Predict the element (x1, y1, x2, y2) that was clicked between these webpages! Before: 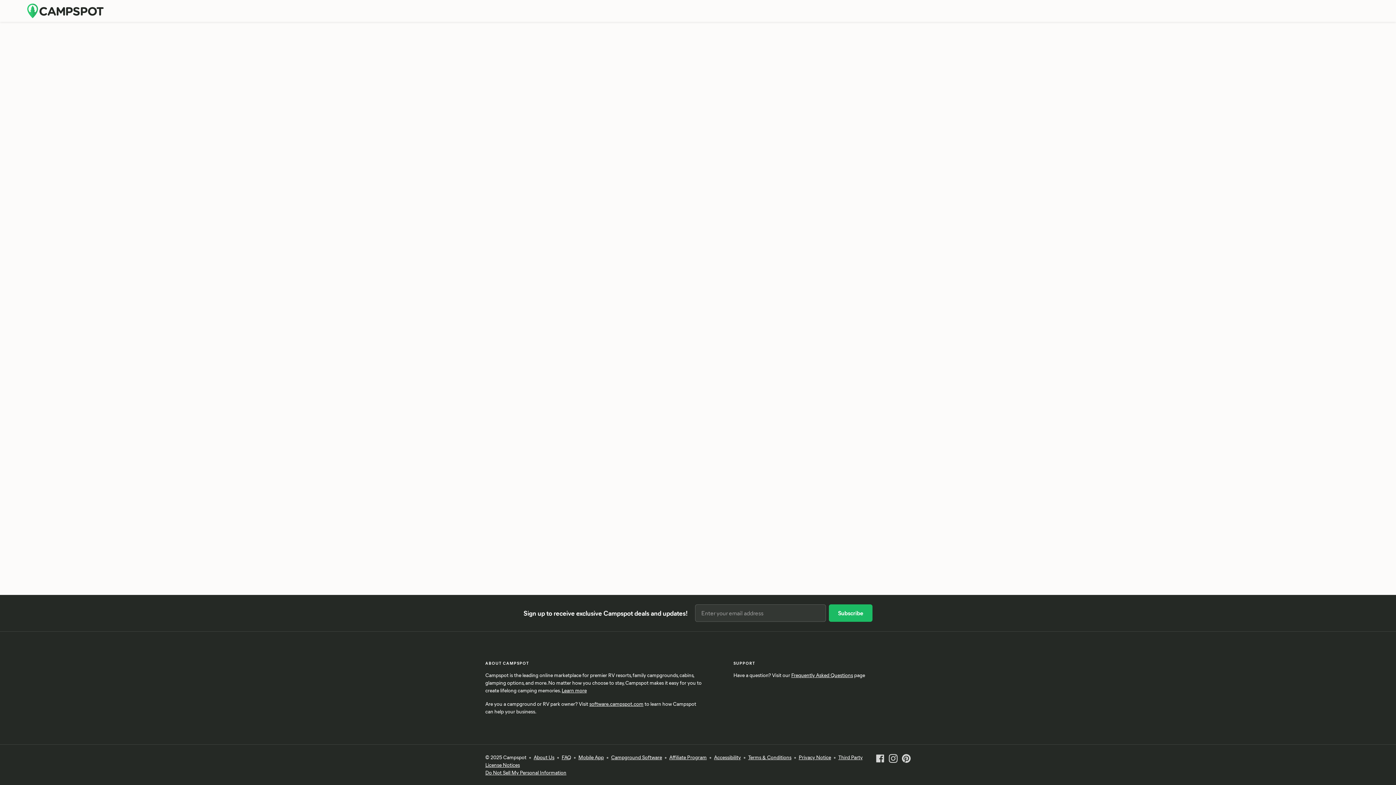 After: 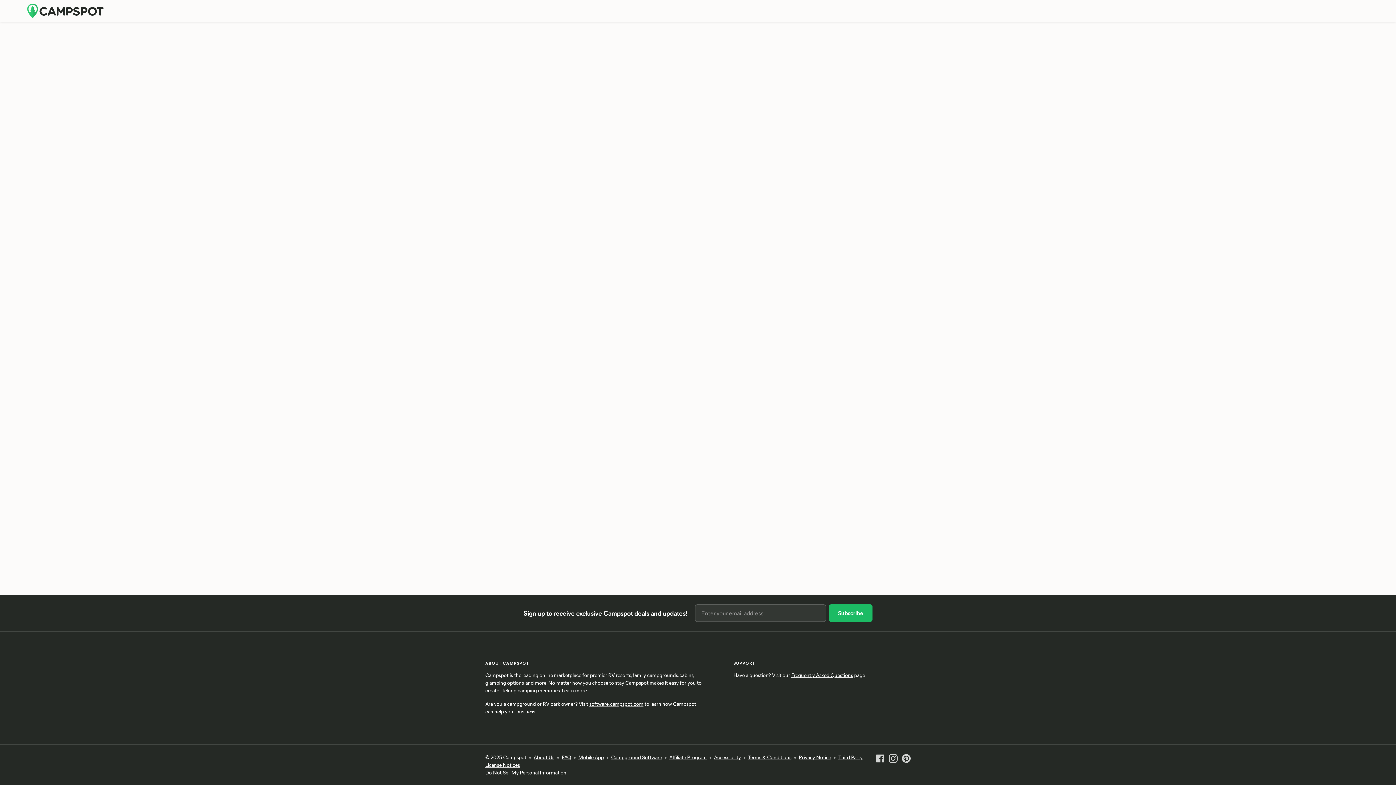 Action: bbox: (798, 754, 831, 761) label: Privacy Notice